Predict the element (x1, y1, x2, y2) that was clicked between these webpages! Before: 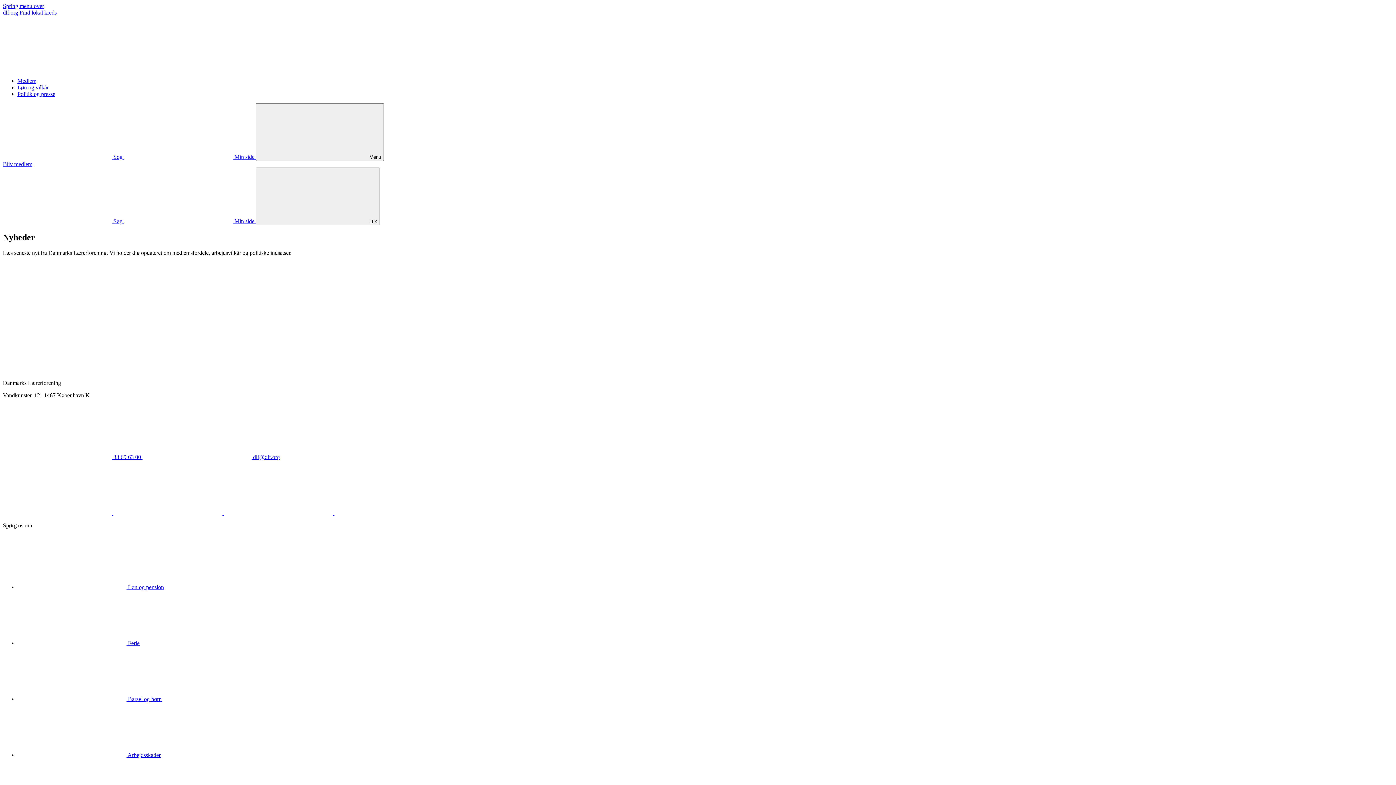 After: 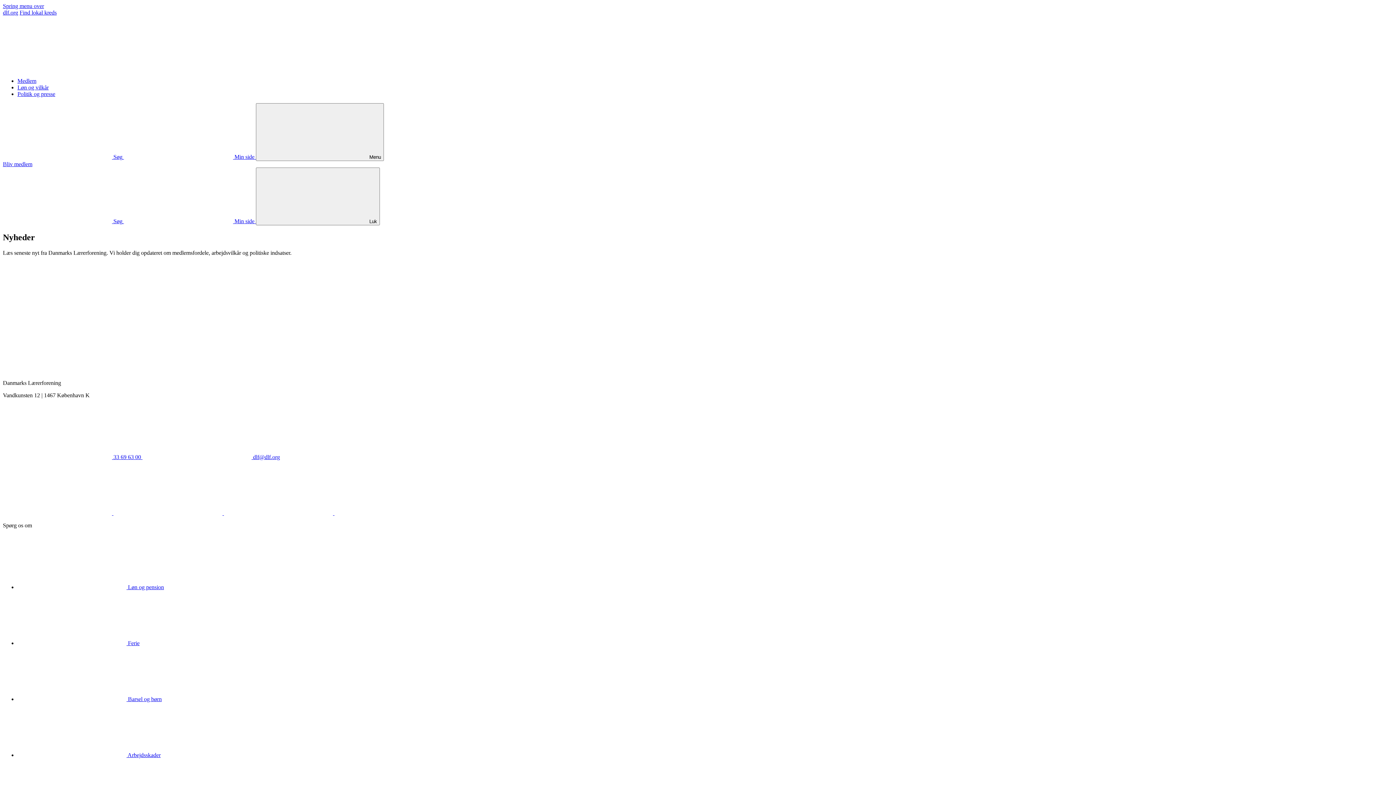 Action: label:   bbox: (2, 510, 113, 516)